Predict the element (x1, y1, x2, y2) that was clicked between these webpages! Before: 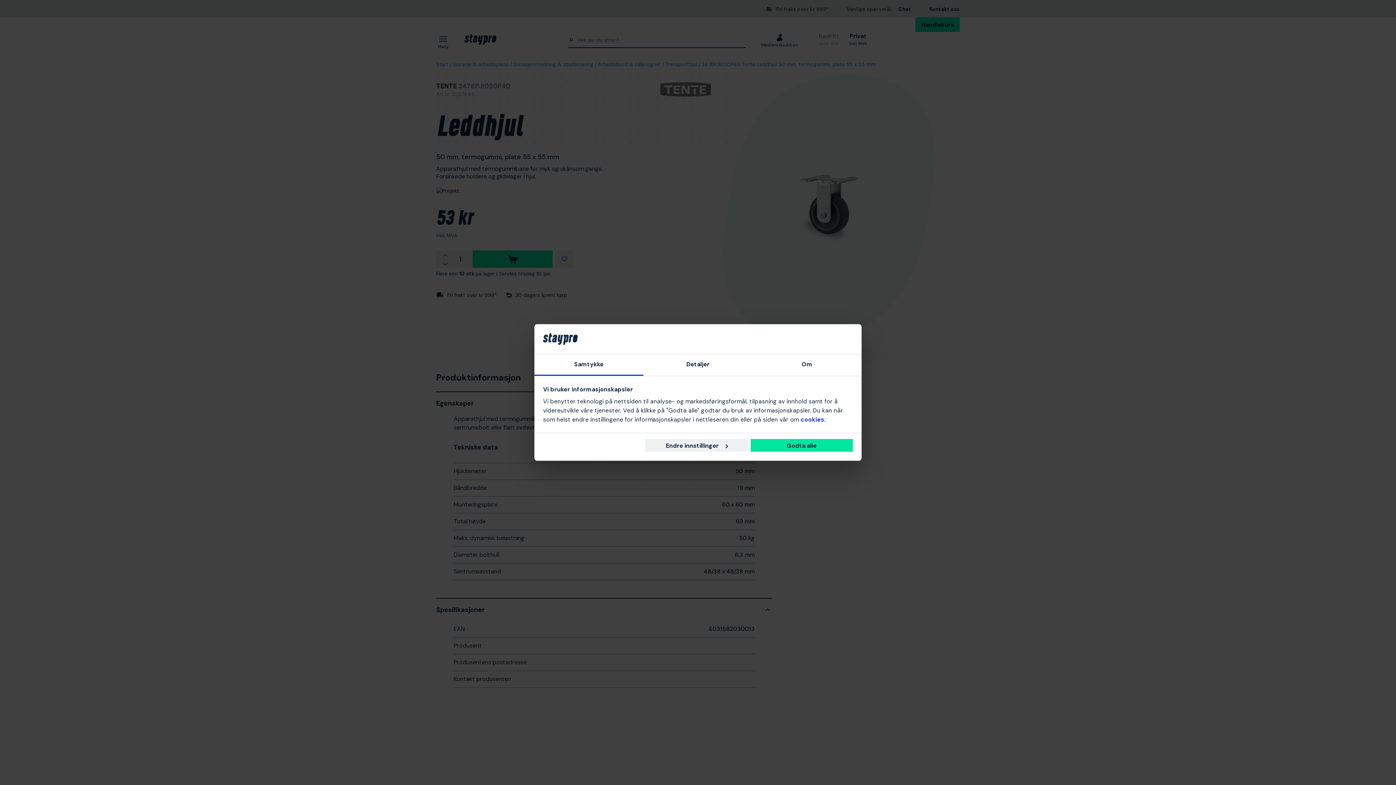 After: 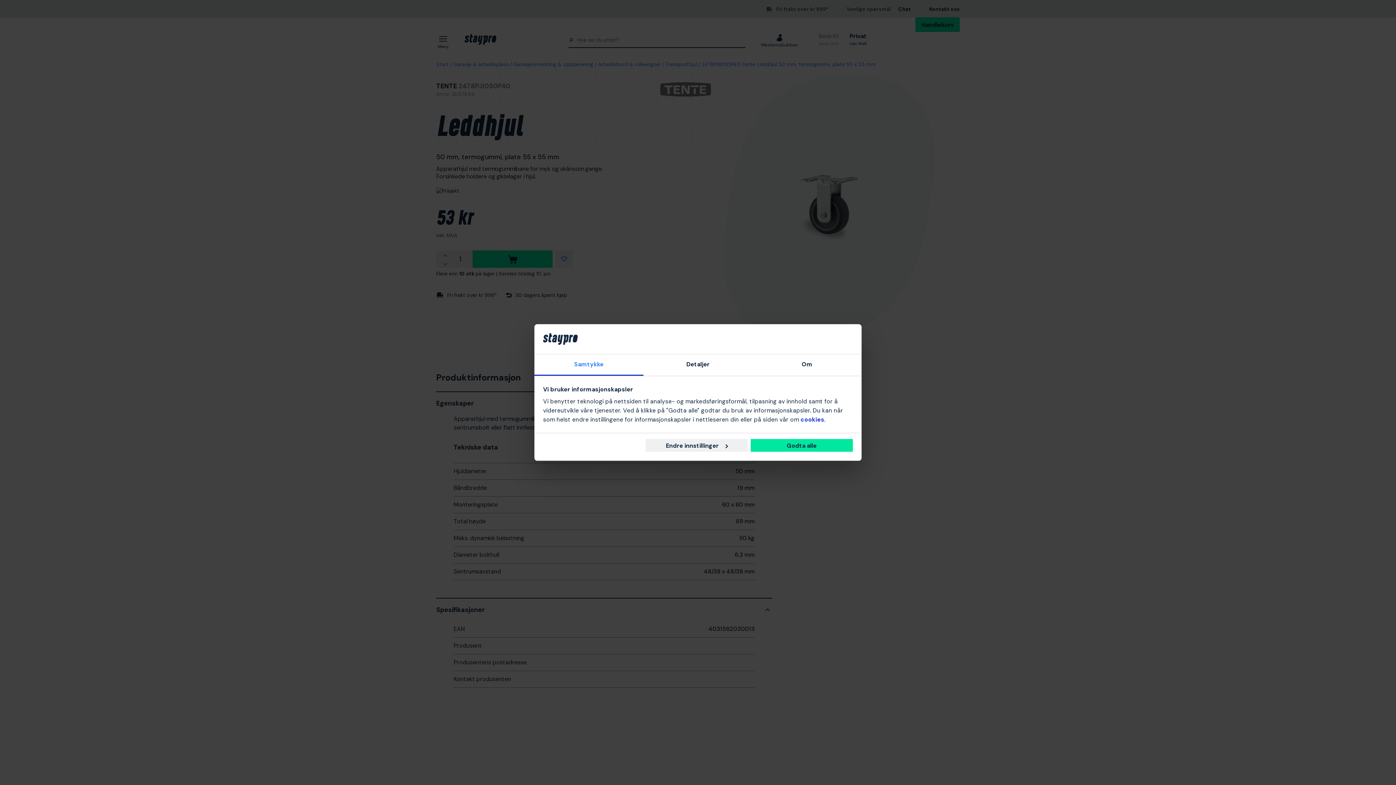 Action: bbox: (534, 354, 643, 376) label: Samtykke